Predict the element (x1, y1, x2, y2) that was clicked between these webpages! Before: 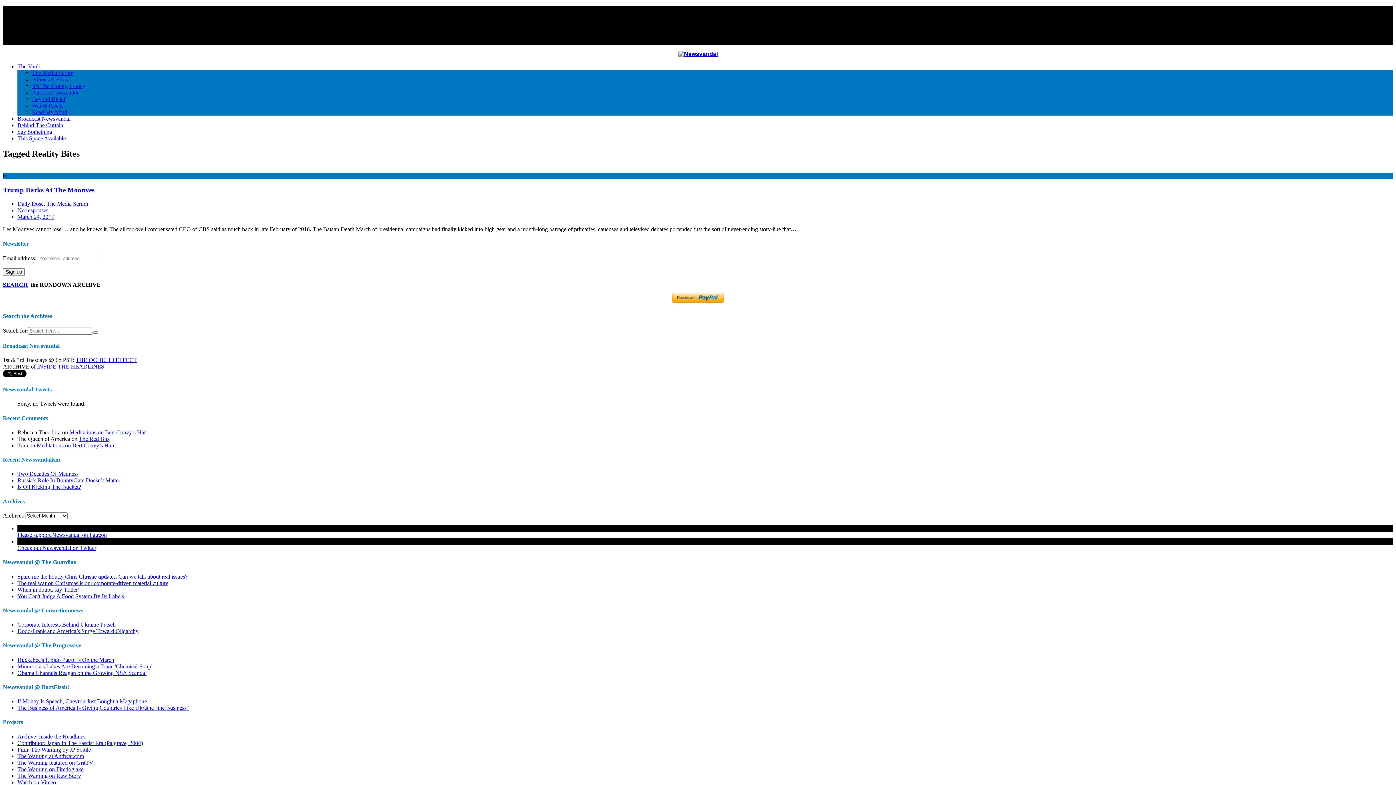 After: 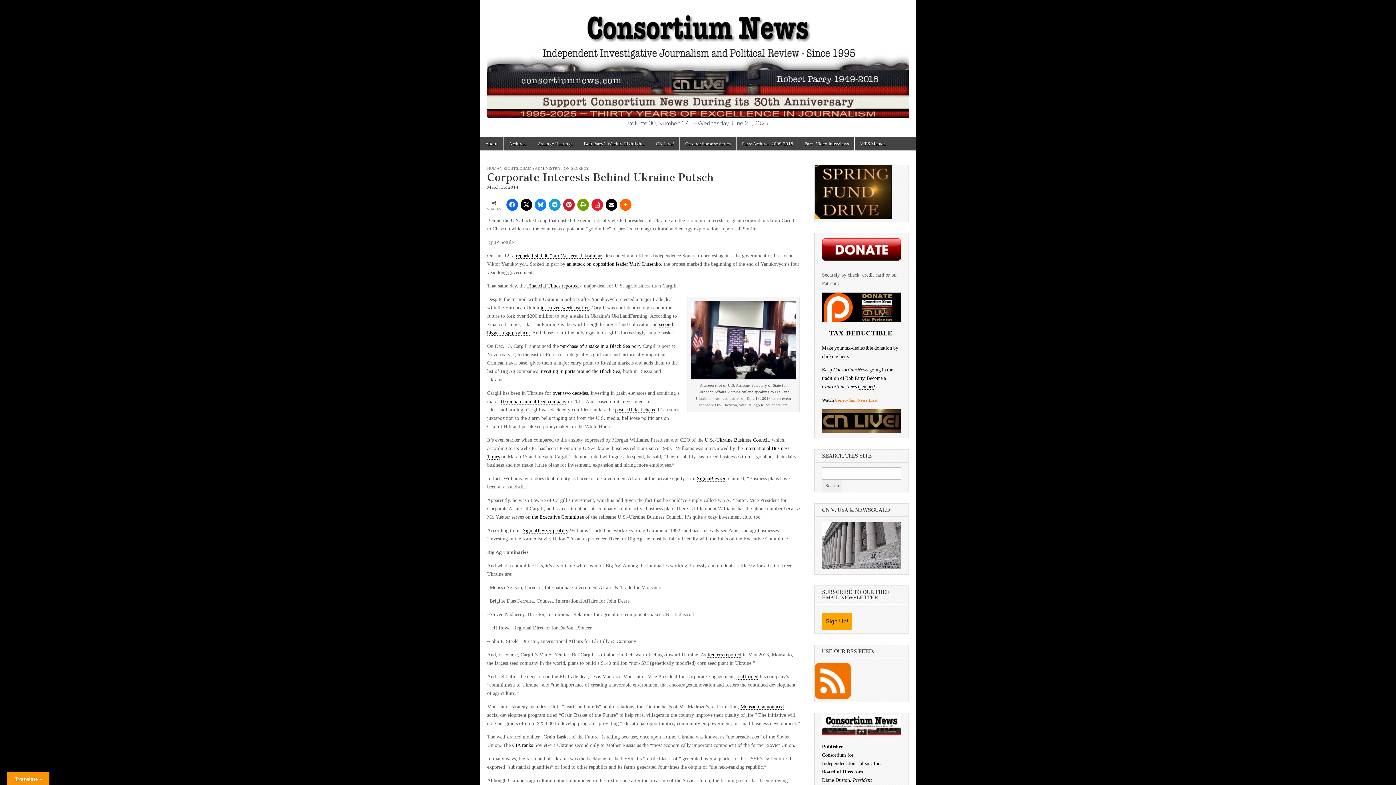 Action: label: Corporate Interests Behind Ukraine Putsch bbox: (17, 621, 115, 628)